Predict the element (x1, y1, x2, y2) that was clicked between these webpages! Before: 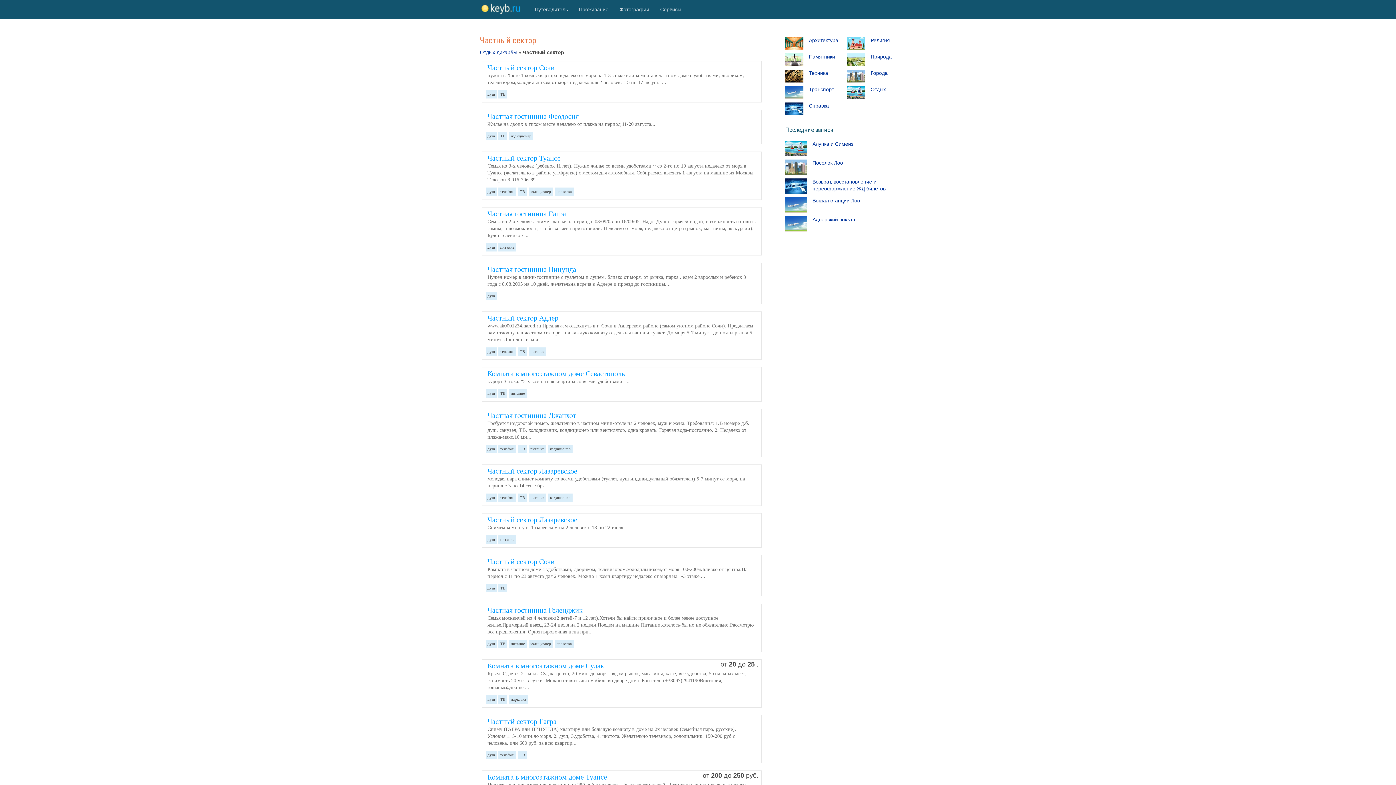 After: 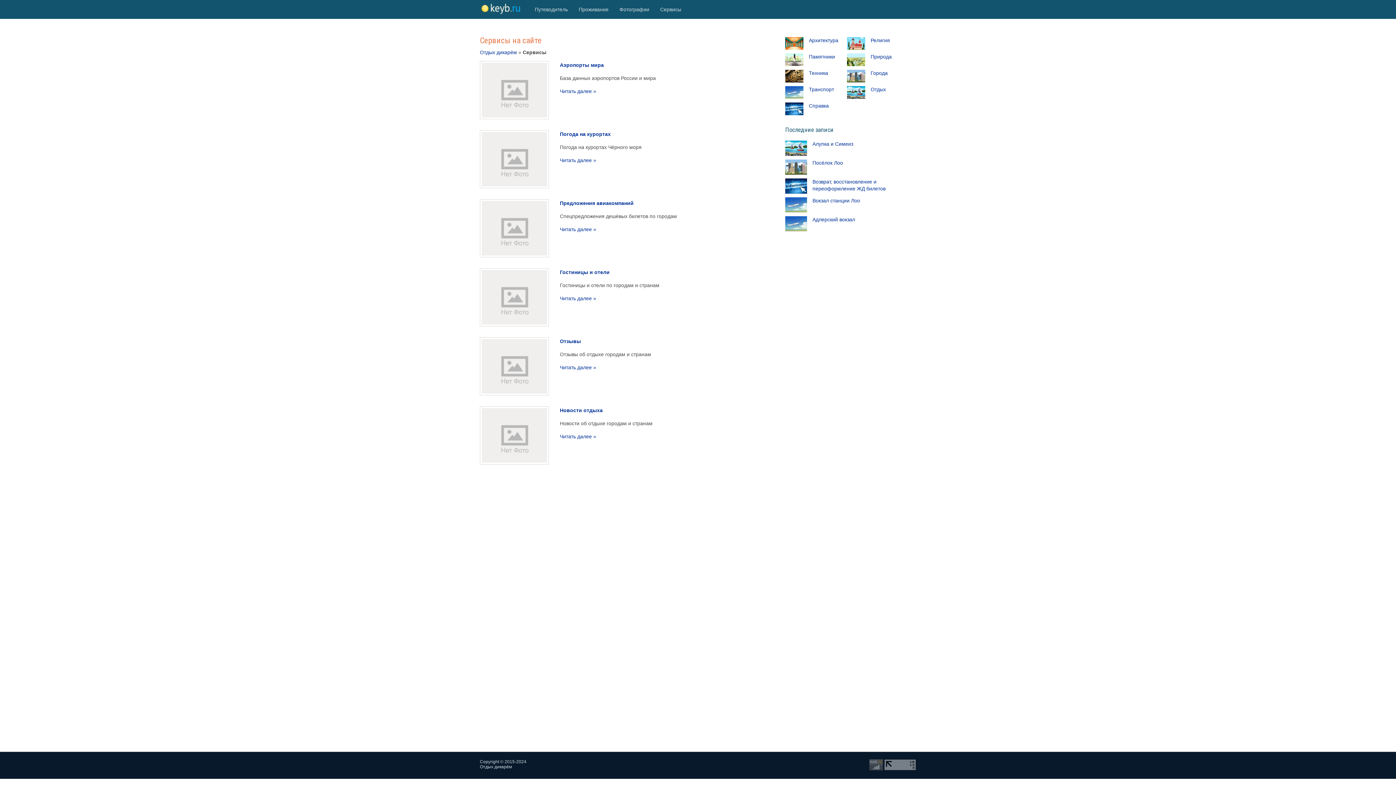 Action: label: Сервисы bbox: (660, 0, 681, 18)